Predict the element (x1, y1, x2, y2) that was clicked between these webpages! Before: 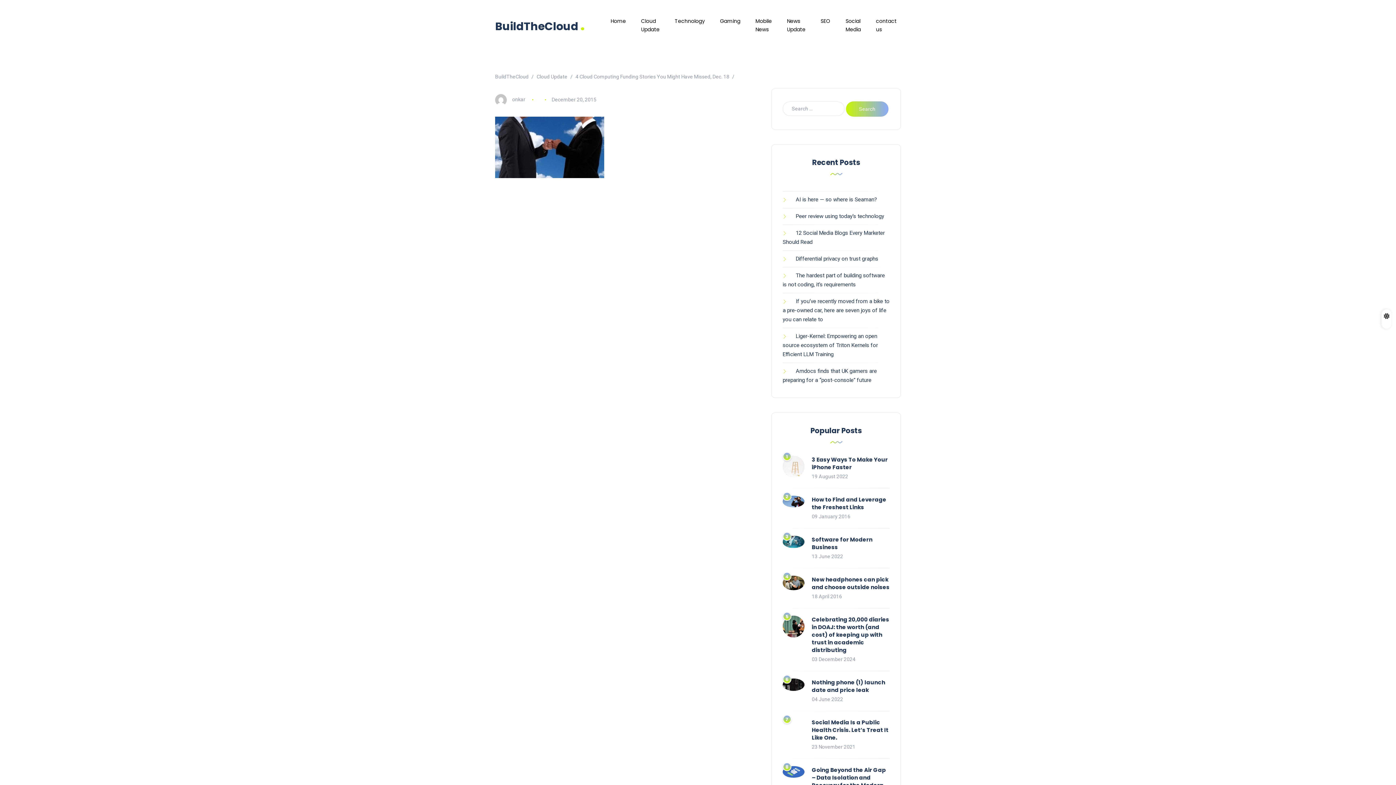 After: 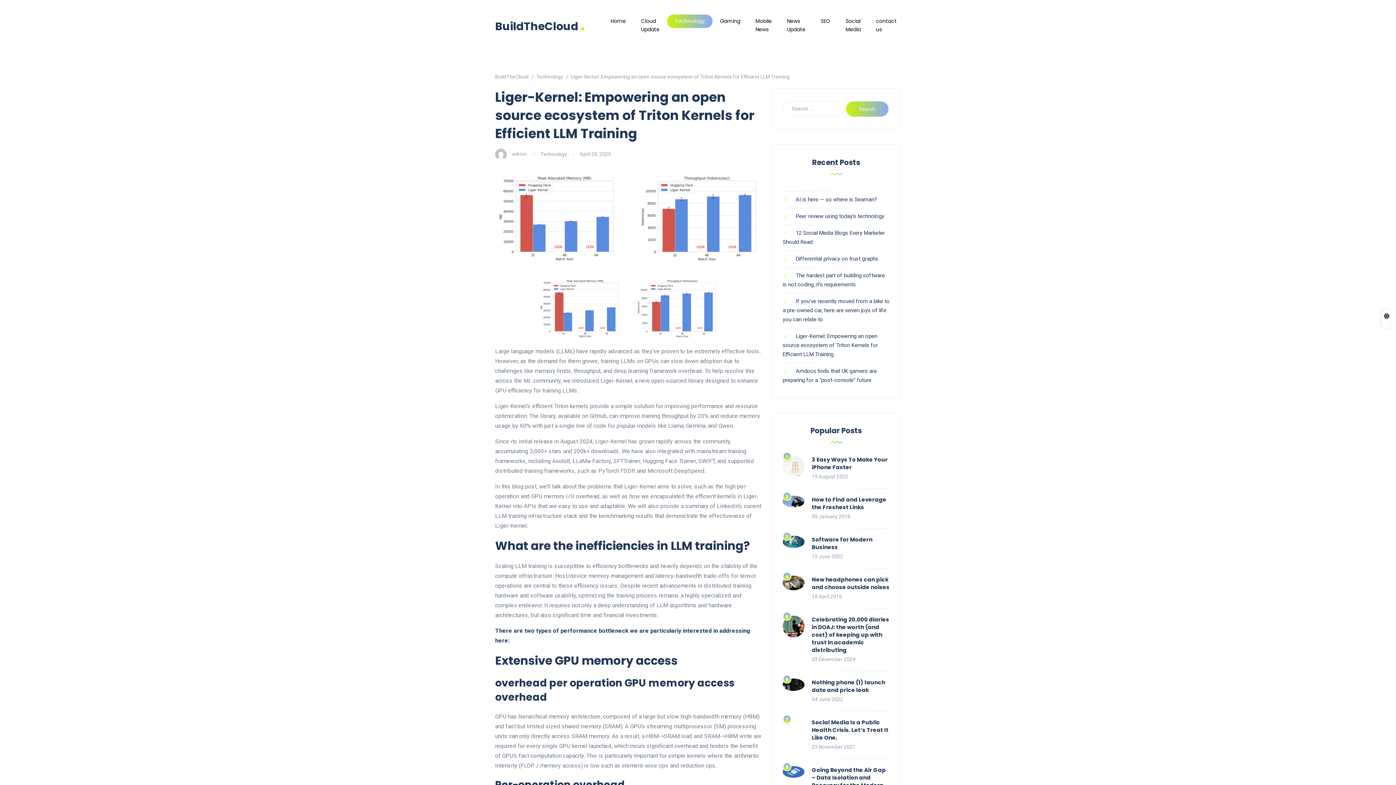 Action: label: Liger-Kernel: Empowering an open source ecosystem of Triton Kernels for Efficient LLM Training bbox: (782, 333, 878, 357)